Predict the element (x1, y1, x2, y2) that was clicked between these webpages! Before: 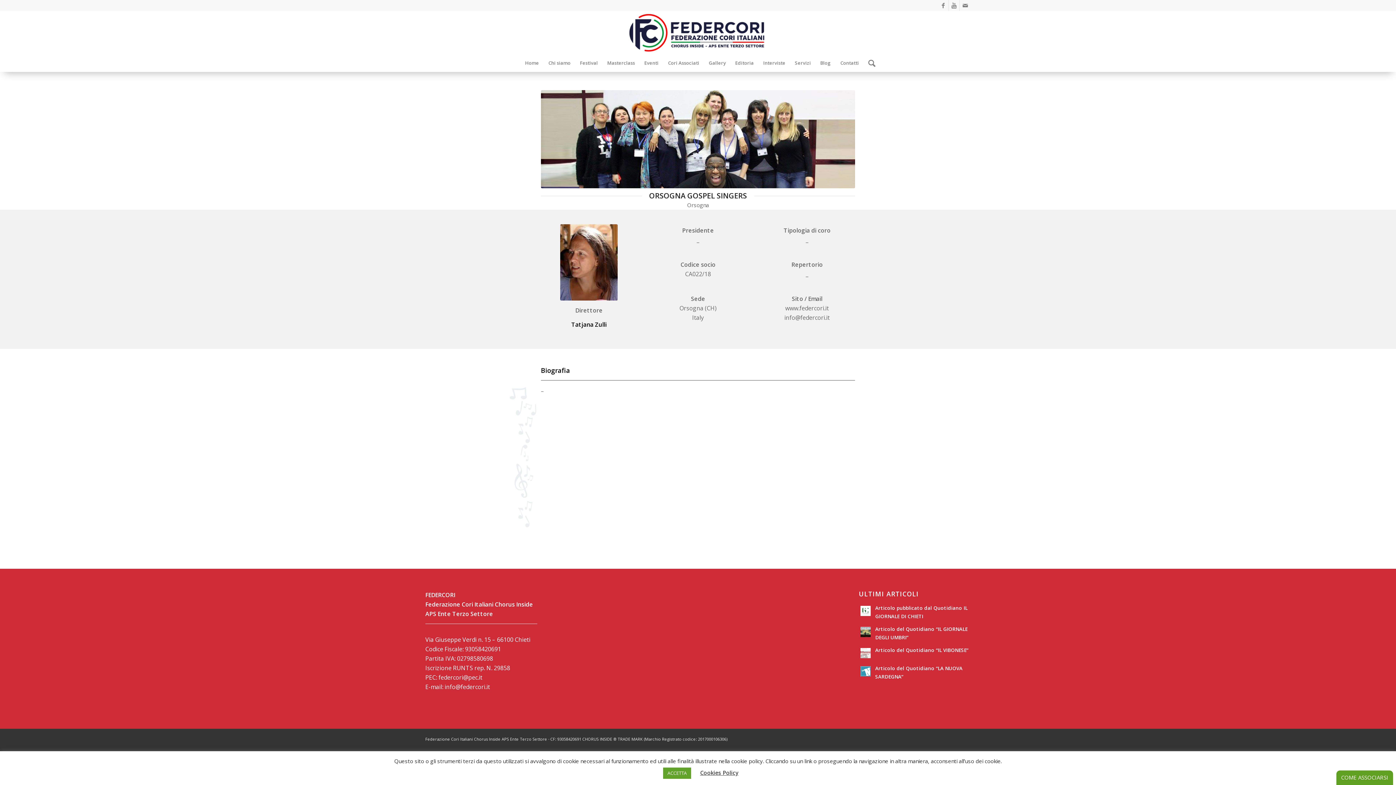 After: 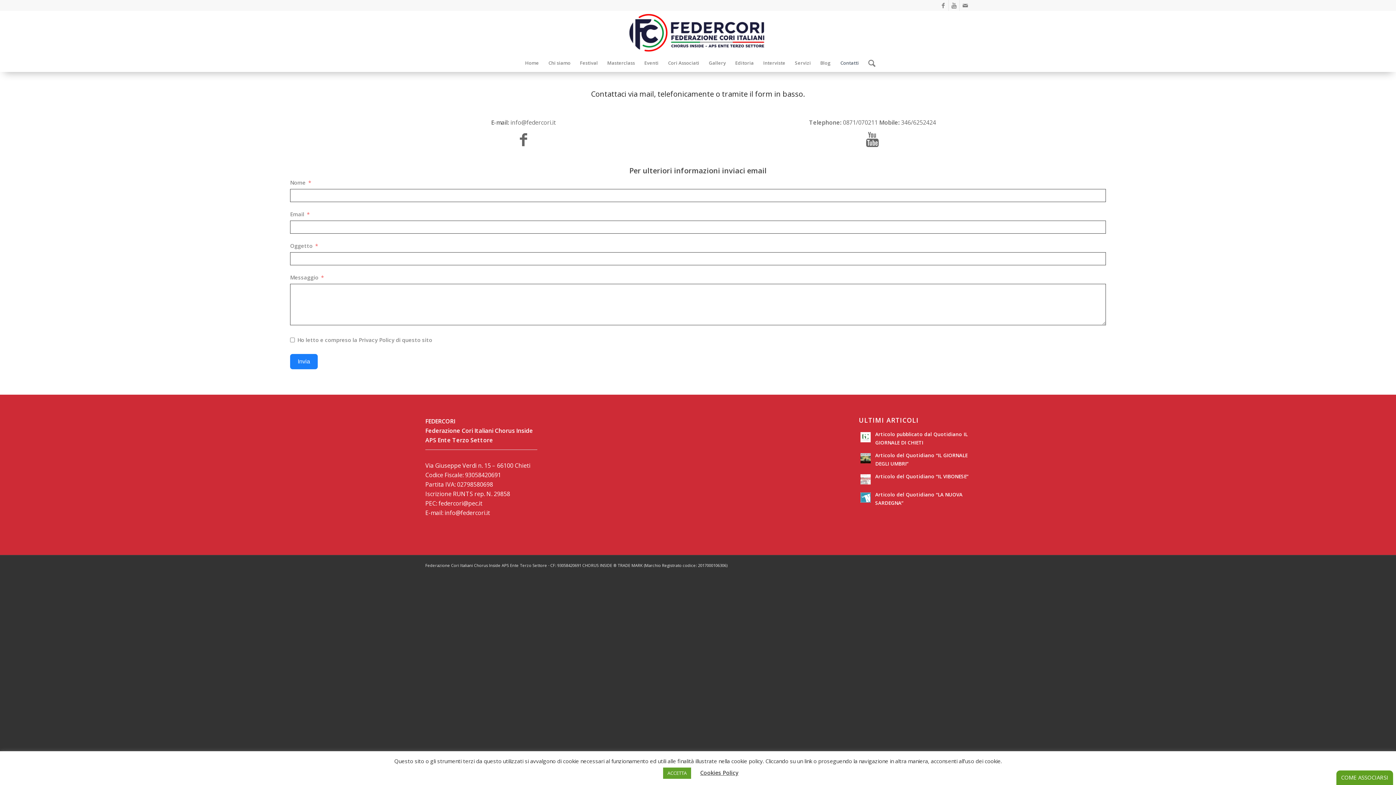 Action: label: Contatti bbox: (835, 53, 863, 72)